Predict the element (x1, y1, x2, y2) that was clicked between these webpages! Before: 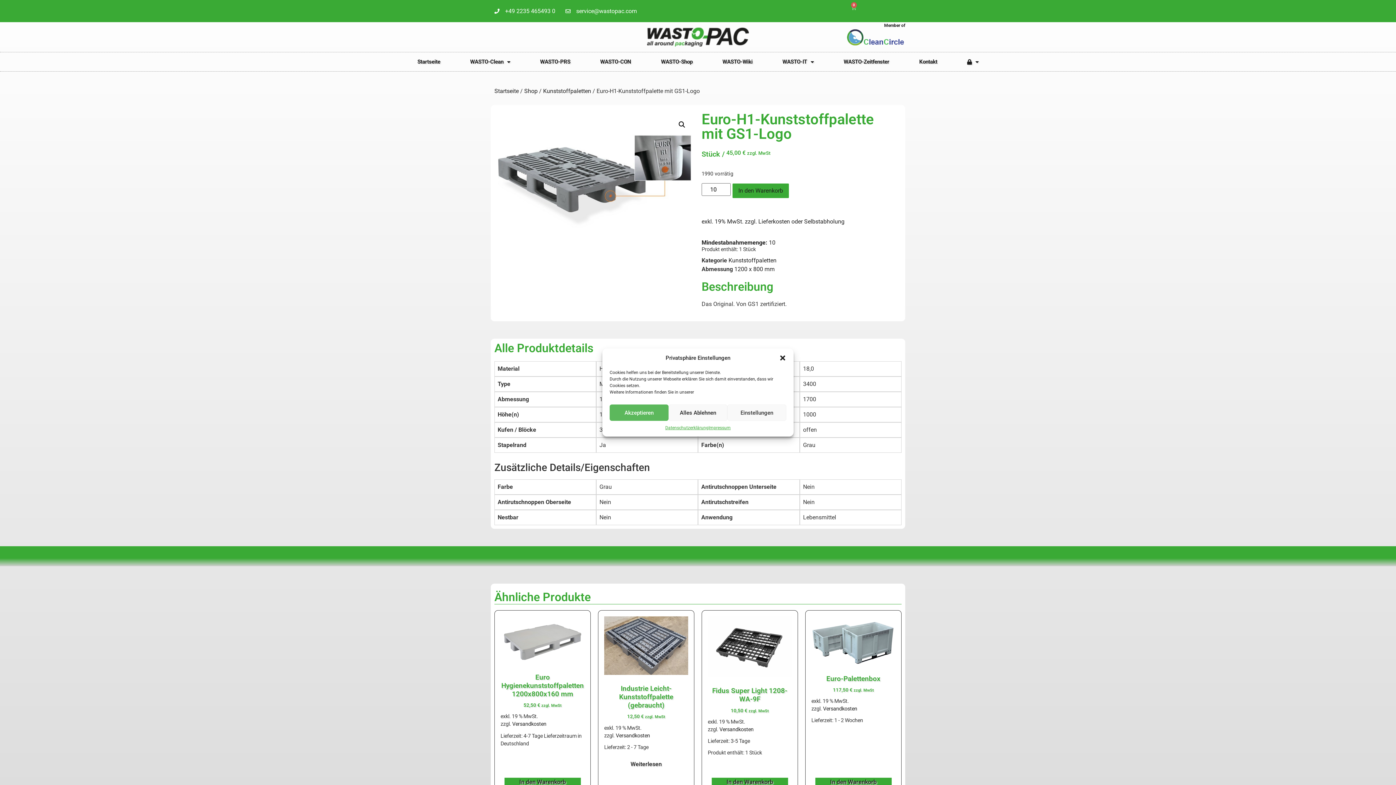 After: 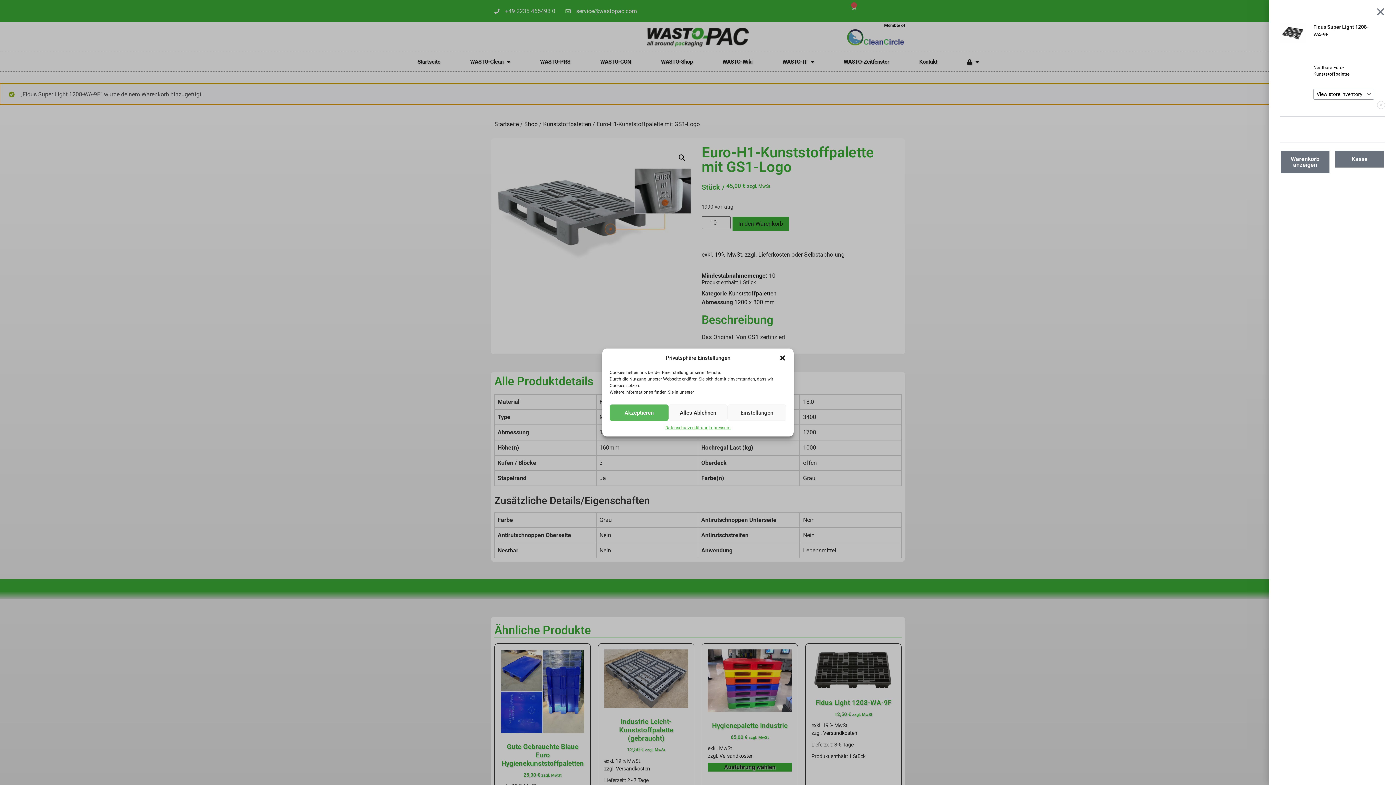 Action: label: In den Warenkorb legen: „Fidus Super Light 1208-WA-9F“ bbox: (711, 778, 788, 786)